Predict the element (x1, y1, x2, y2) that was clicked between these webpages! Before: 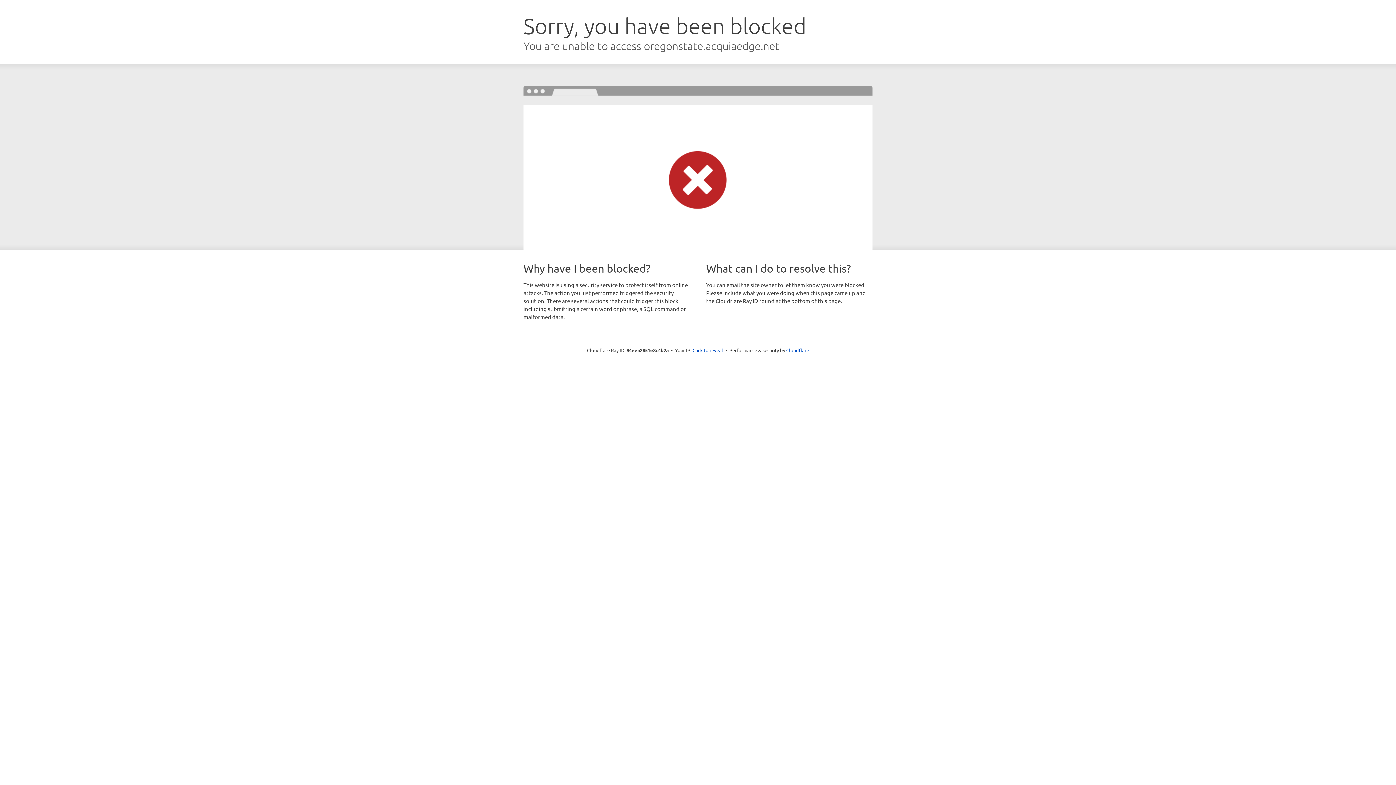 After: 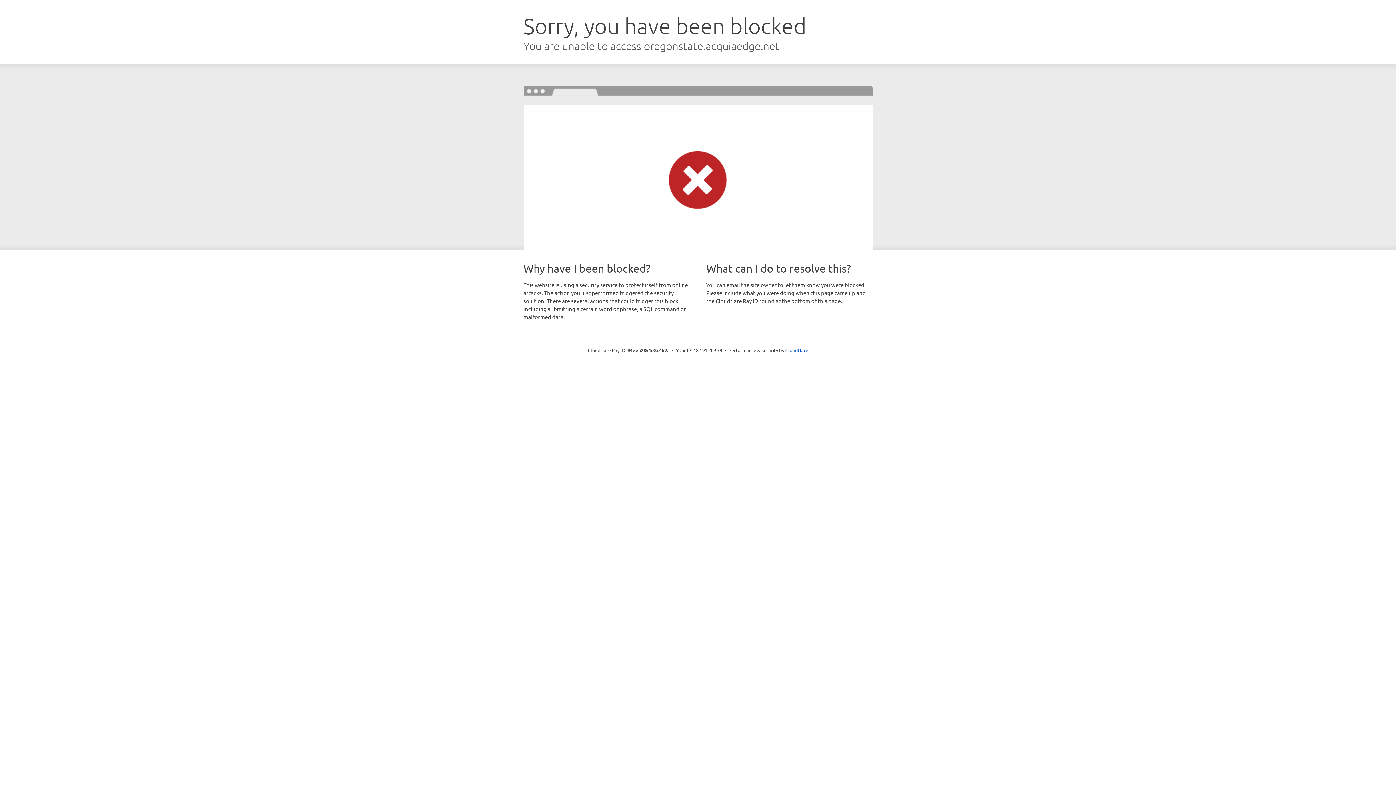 Action: label: Click to reveal bbox: (692, 346, 723, 353)